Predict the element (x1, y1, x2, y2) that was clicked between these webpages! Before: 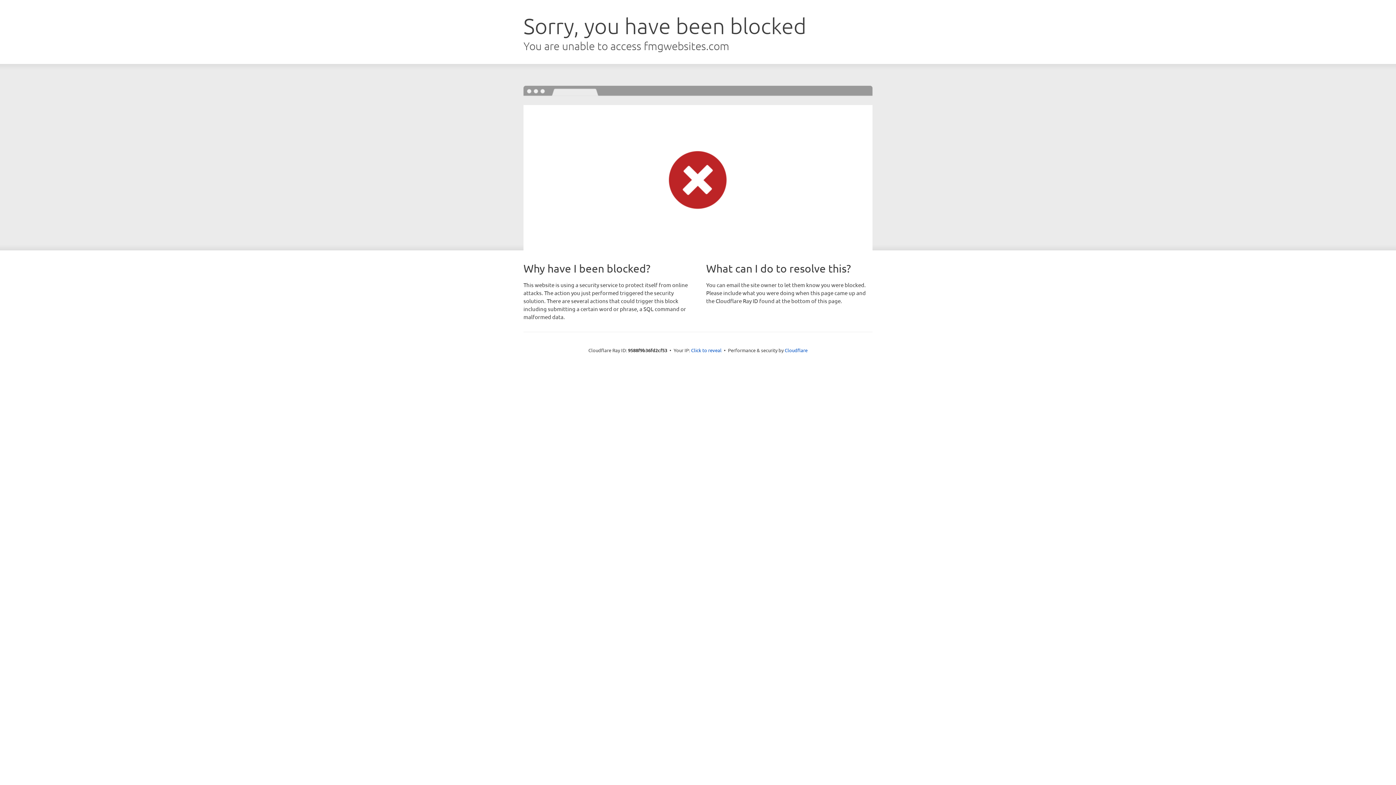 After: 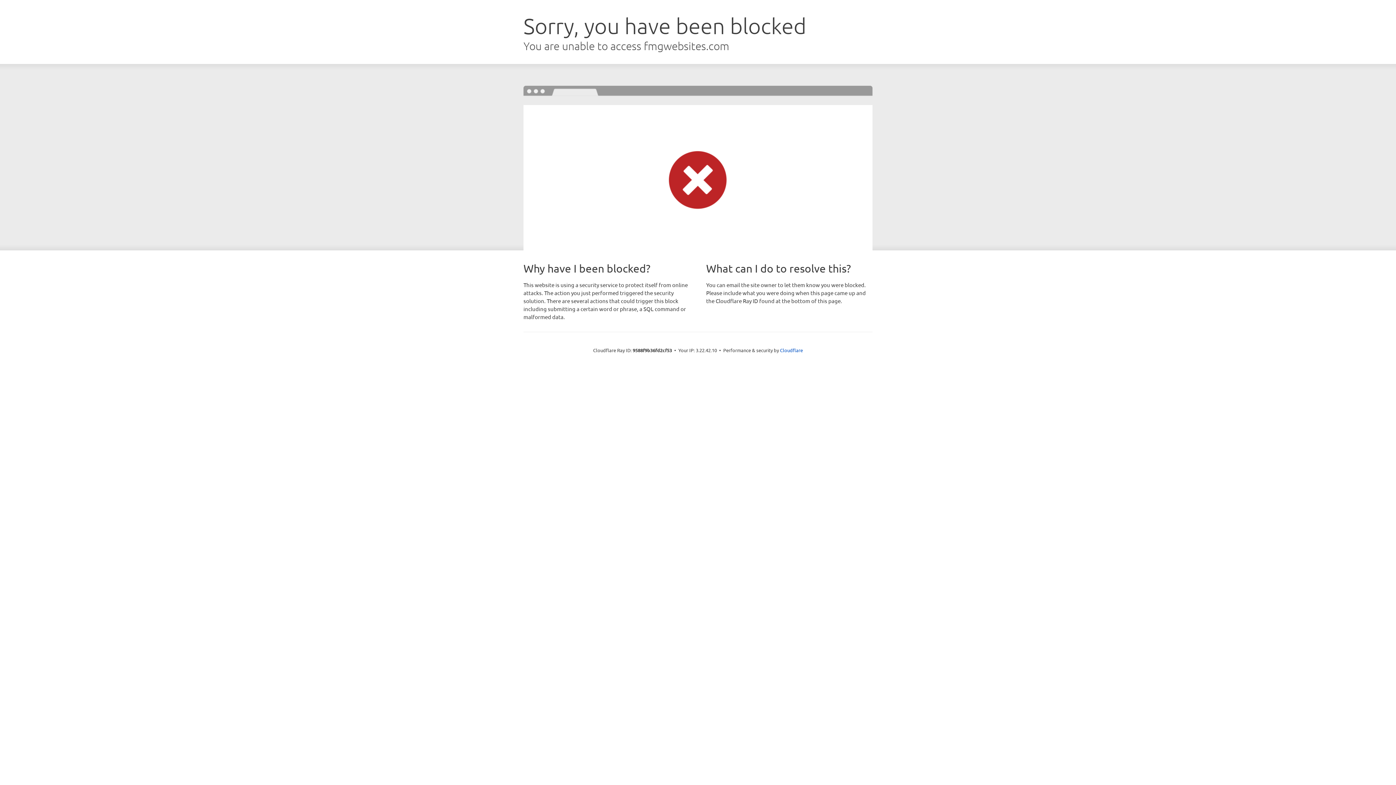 Action: label: Click to reveal bbox: (691, 346, 721, 353)